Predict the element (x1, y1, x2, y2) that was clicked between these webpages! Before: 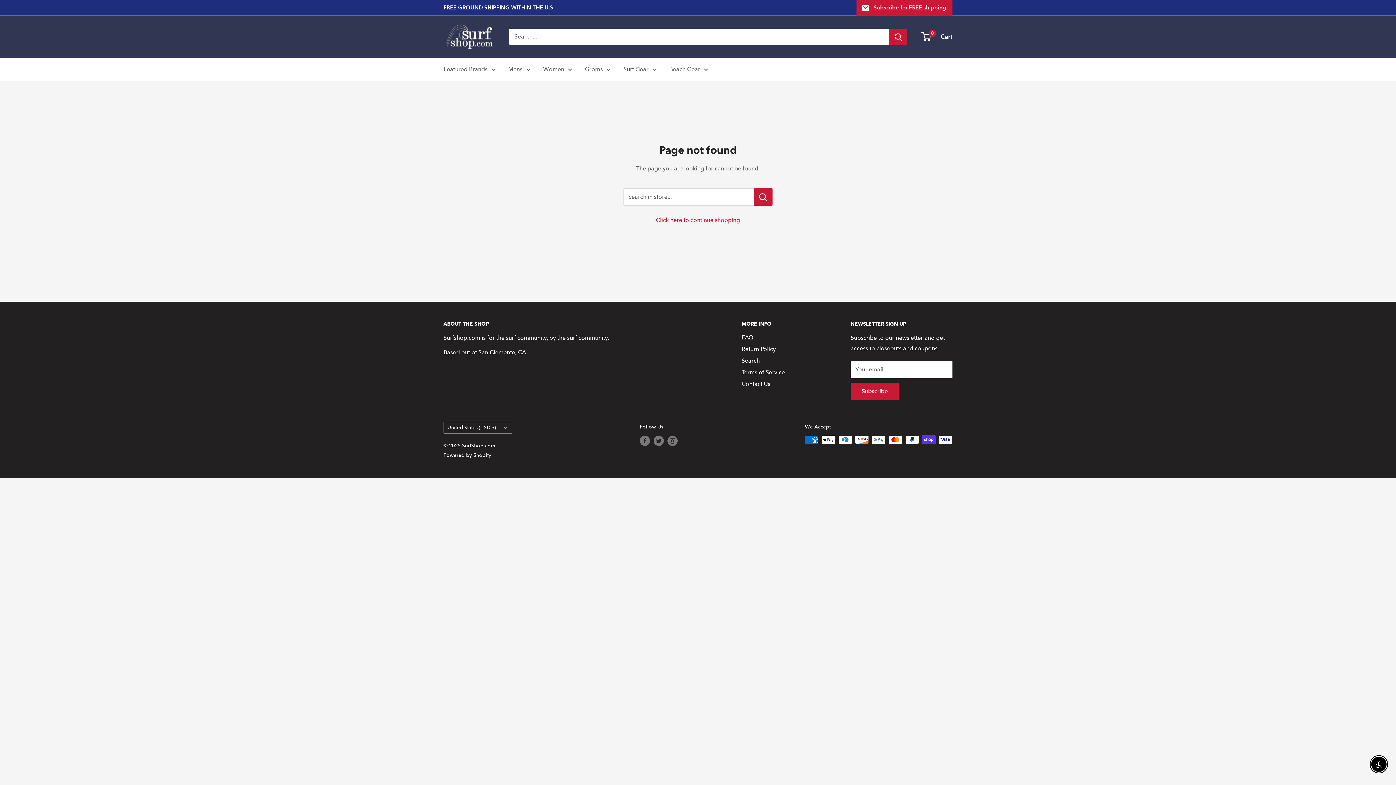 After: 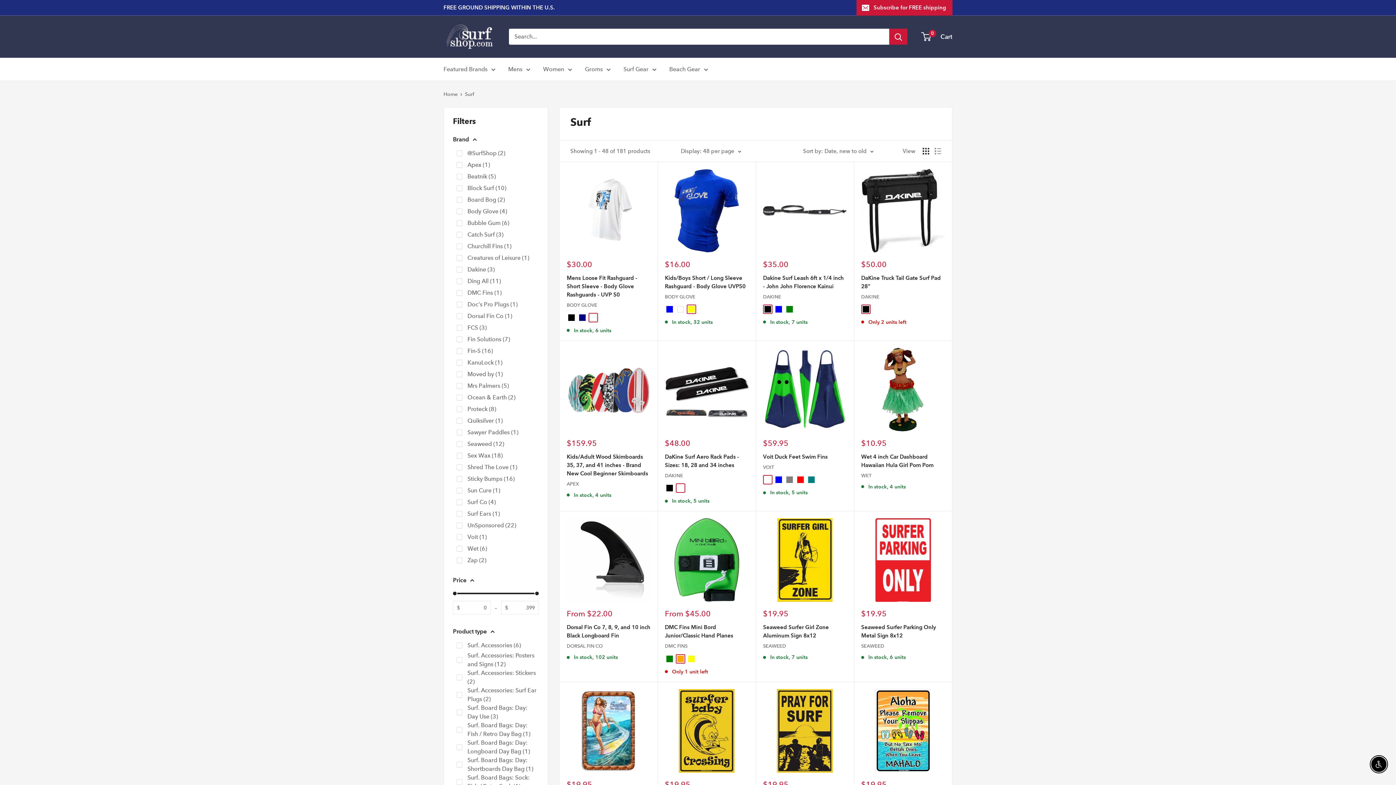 Action: label: Surf Gear bbox: (623, 64, 656, 74)